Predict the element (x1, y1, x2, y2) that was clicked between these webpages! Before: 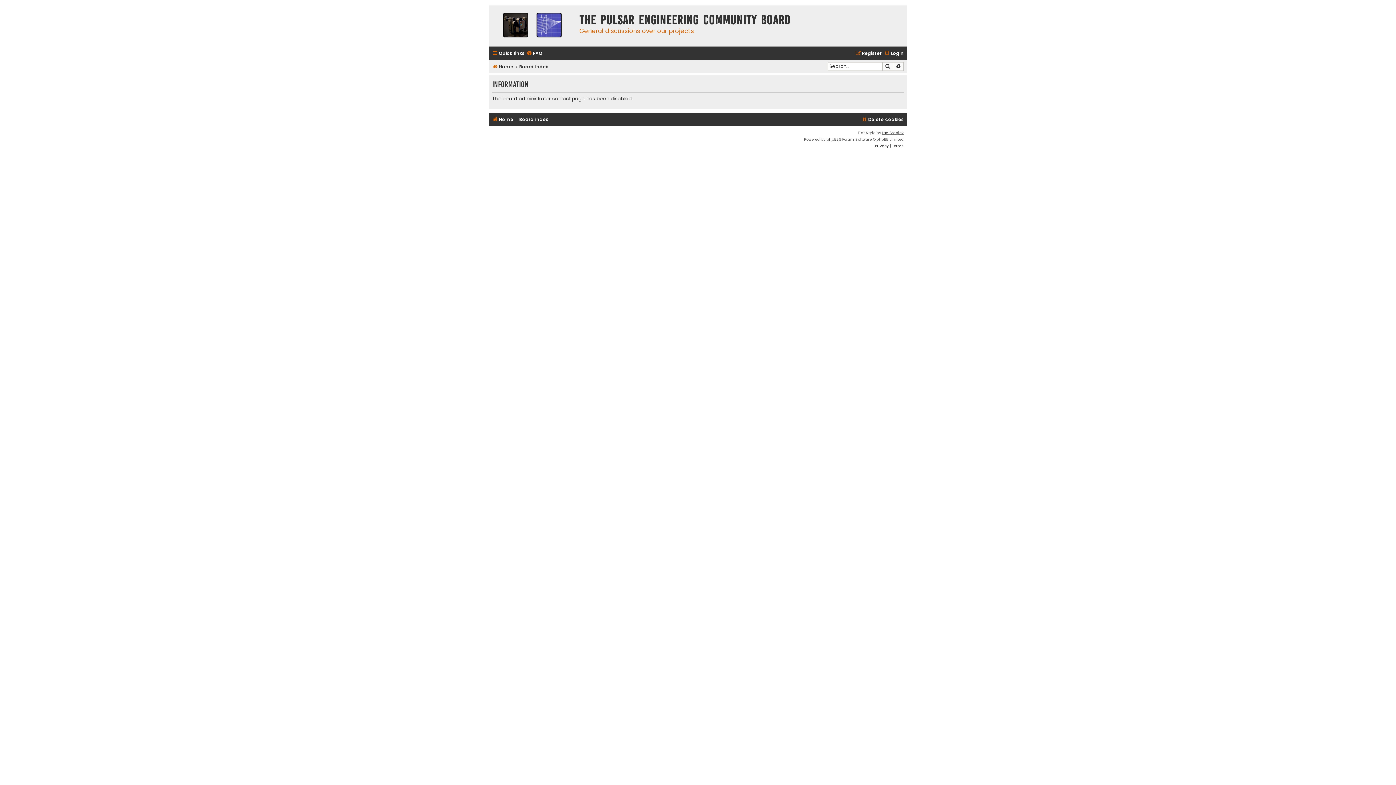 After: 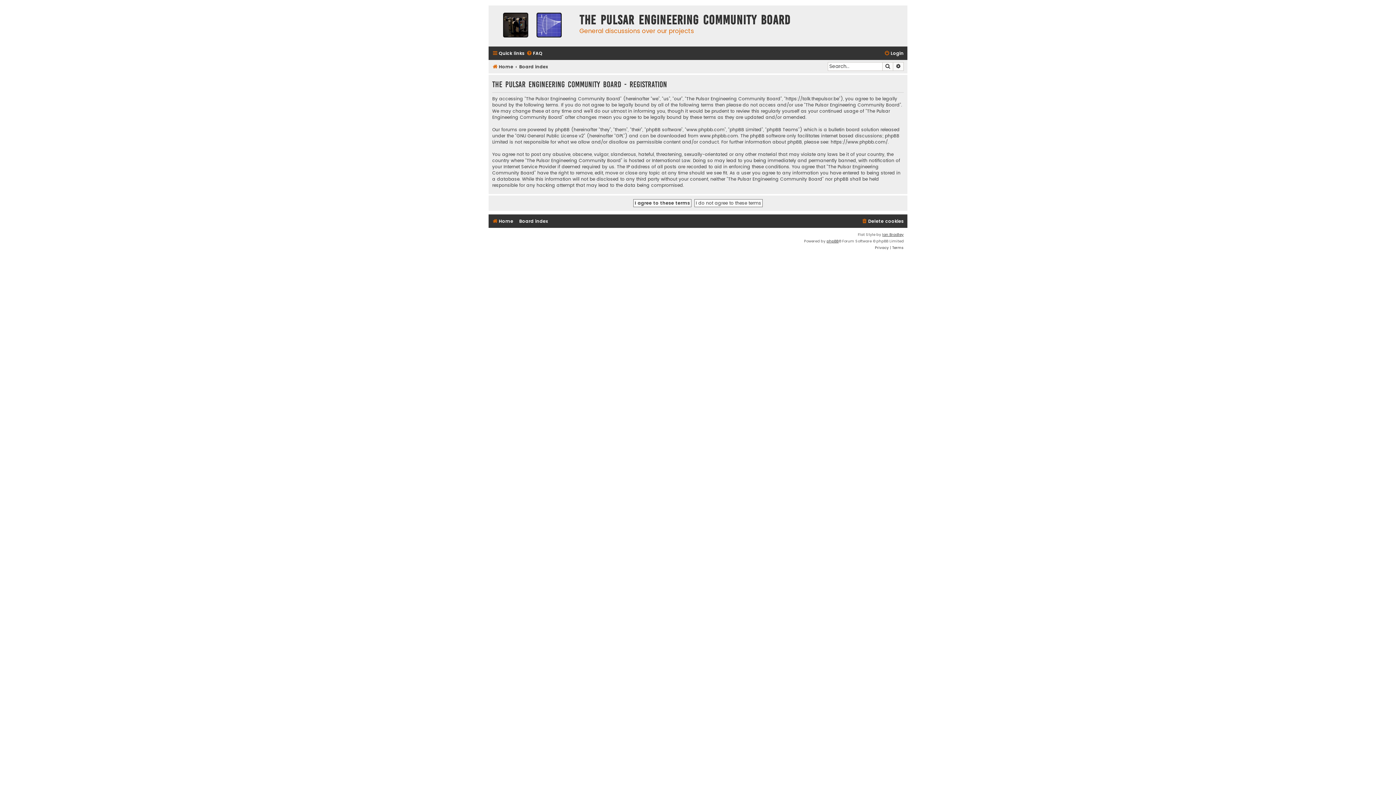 Action: bbox: (855, 48, 881, 58) label: Register